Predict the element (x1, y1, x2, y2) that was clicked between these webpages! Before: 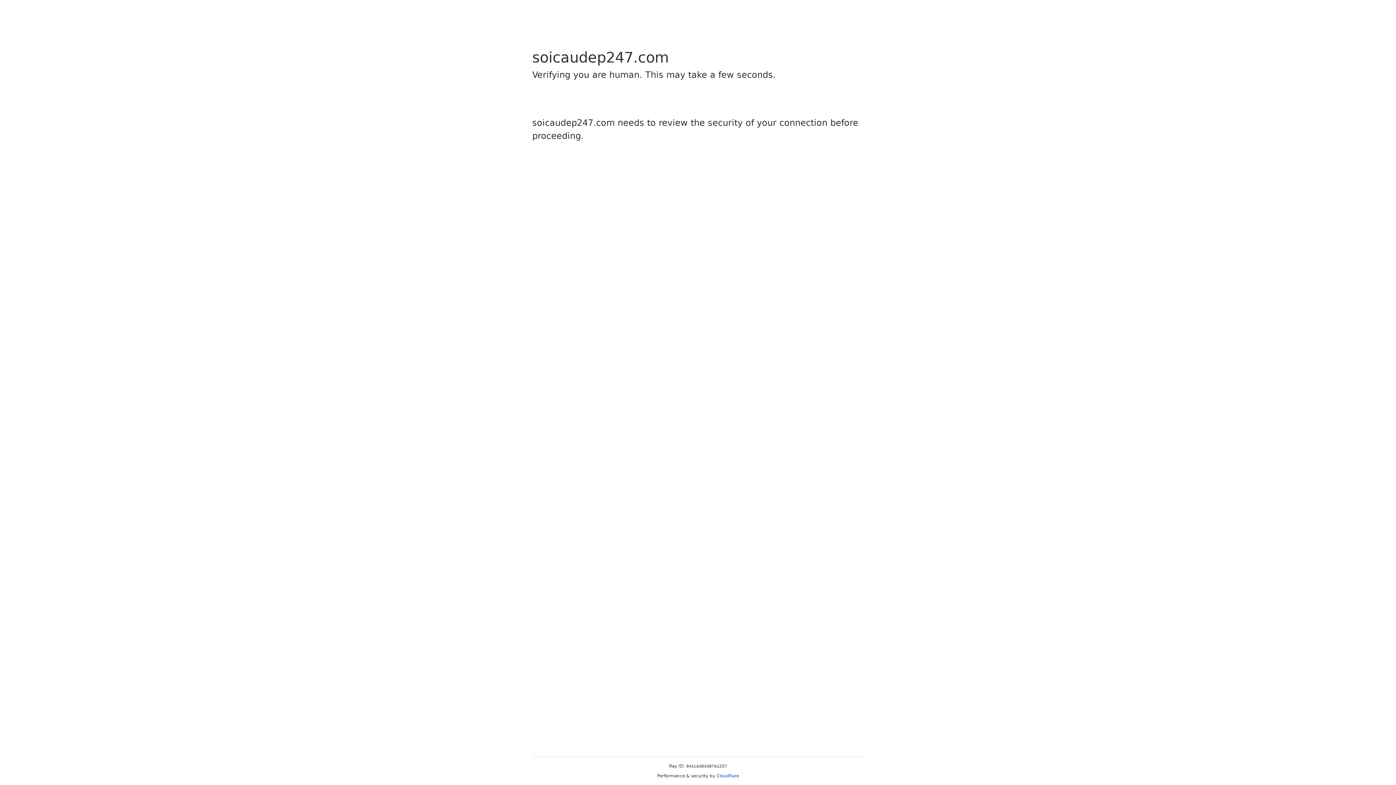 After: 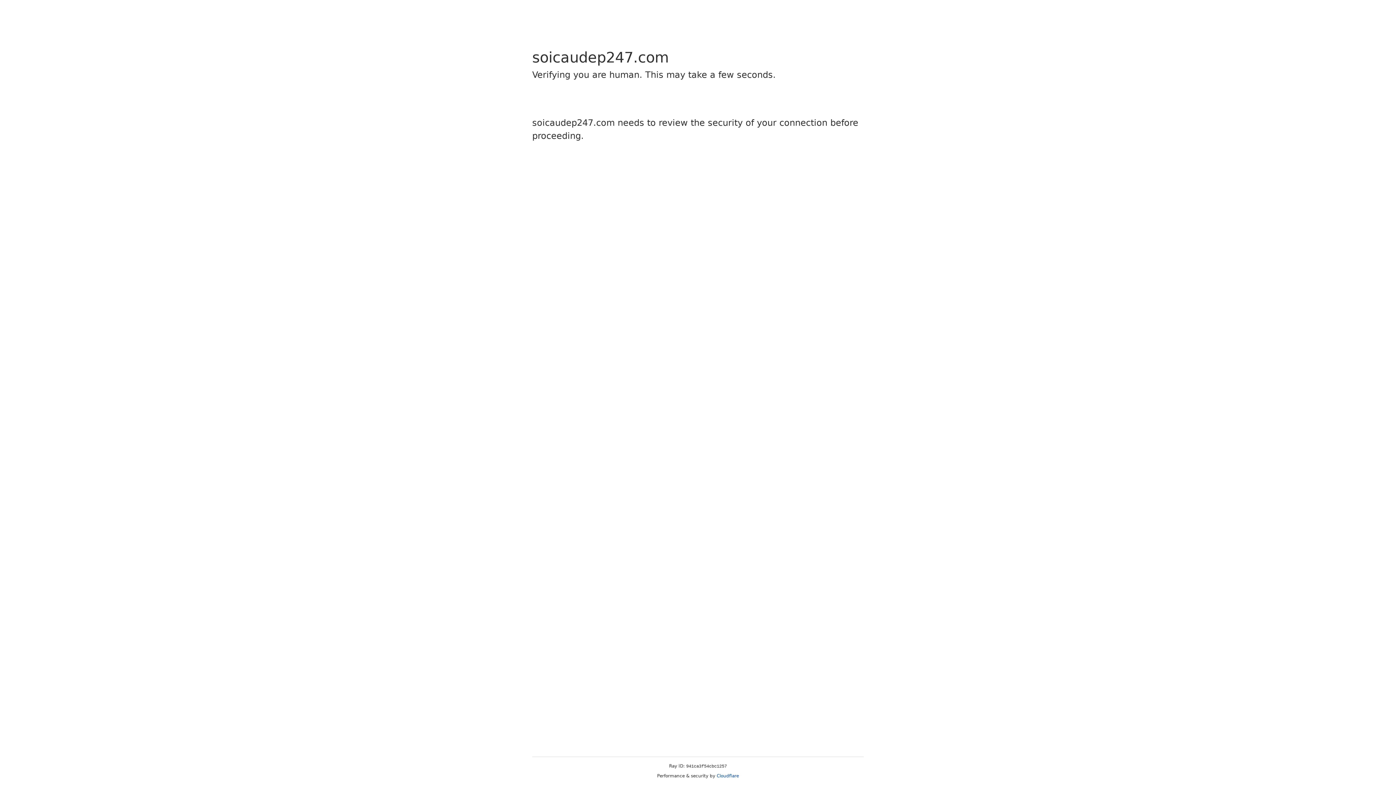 Action: label: Cloudflare bbox: (716, 773, 739, 778)